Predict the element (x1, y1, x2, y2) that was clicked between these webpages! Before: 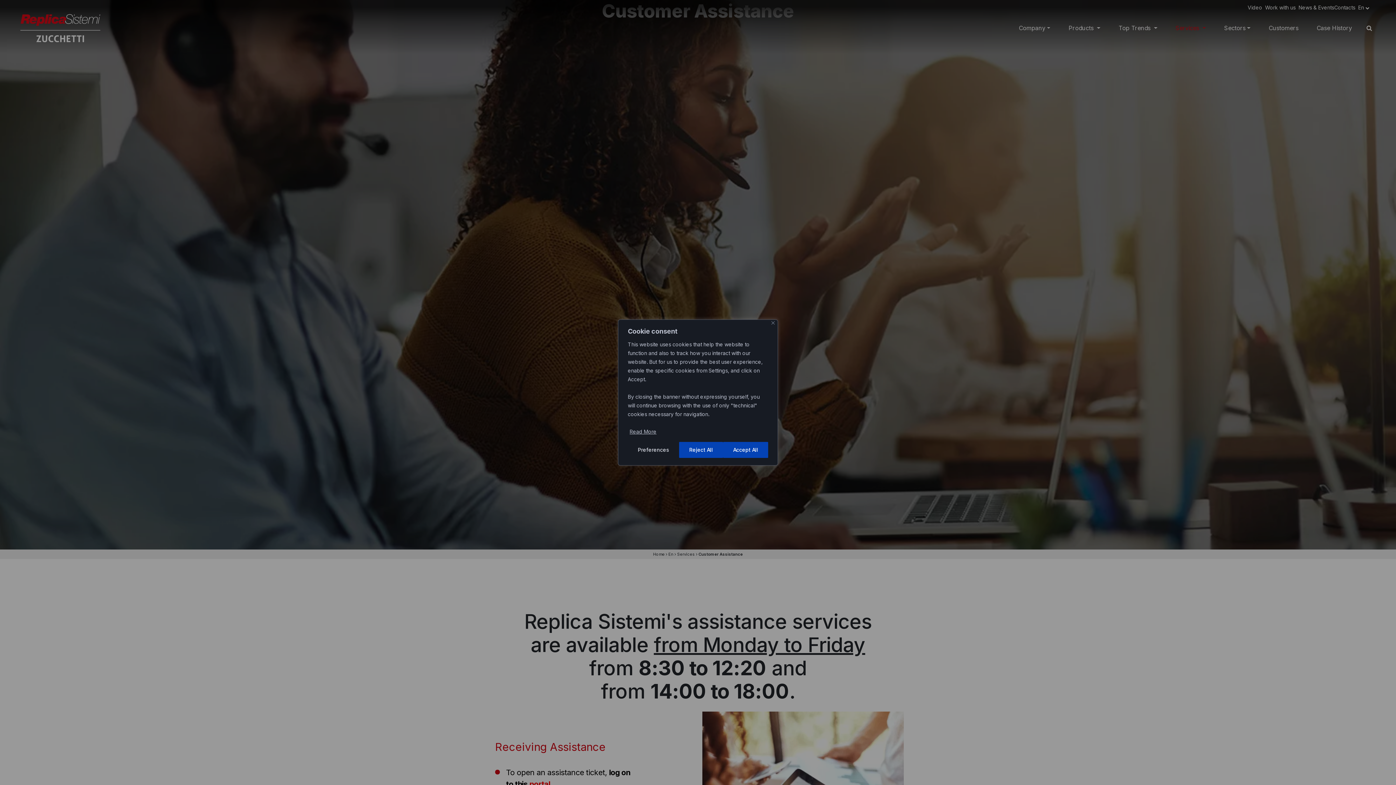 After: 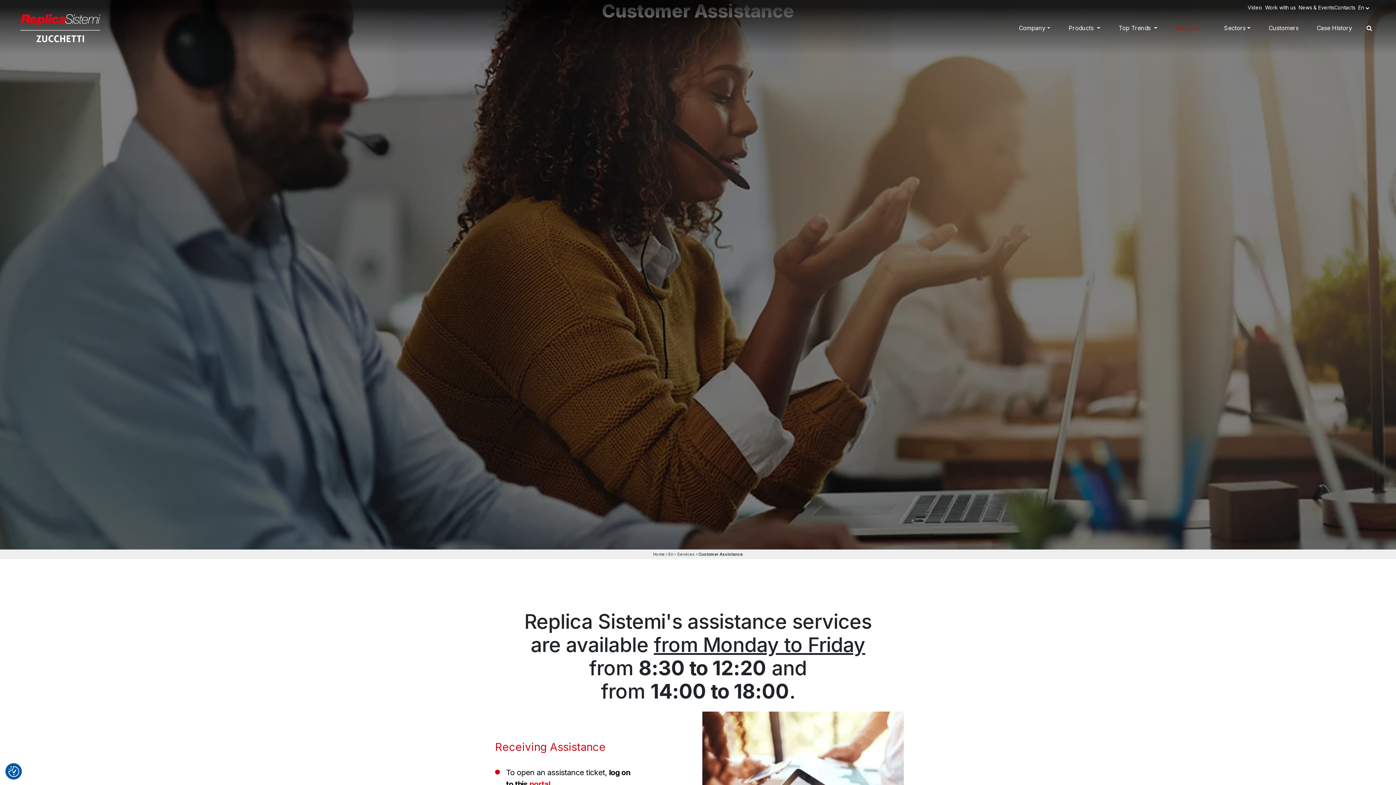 Action: label: Reject All bbox: (679, 442, 723, 458)